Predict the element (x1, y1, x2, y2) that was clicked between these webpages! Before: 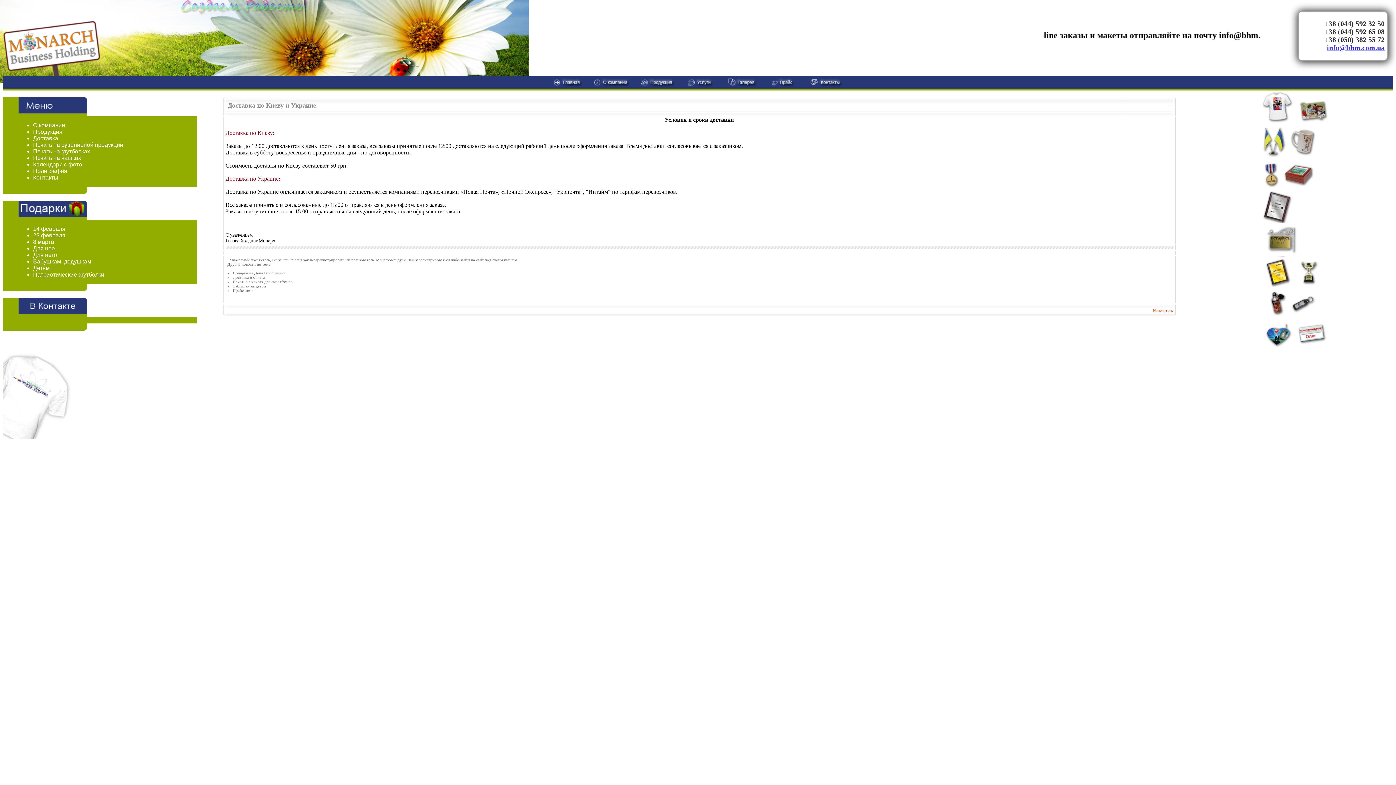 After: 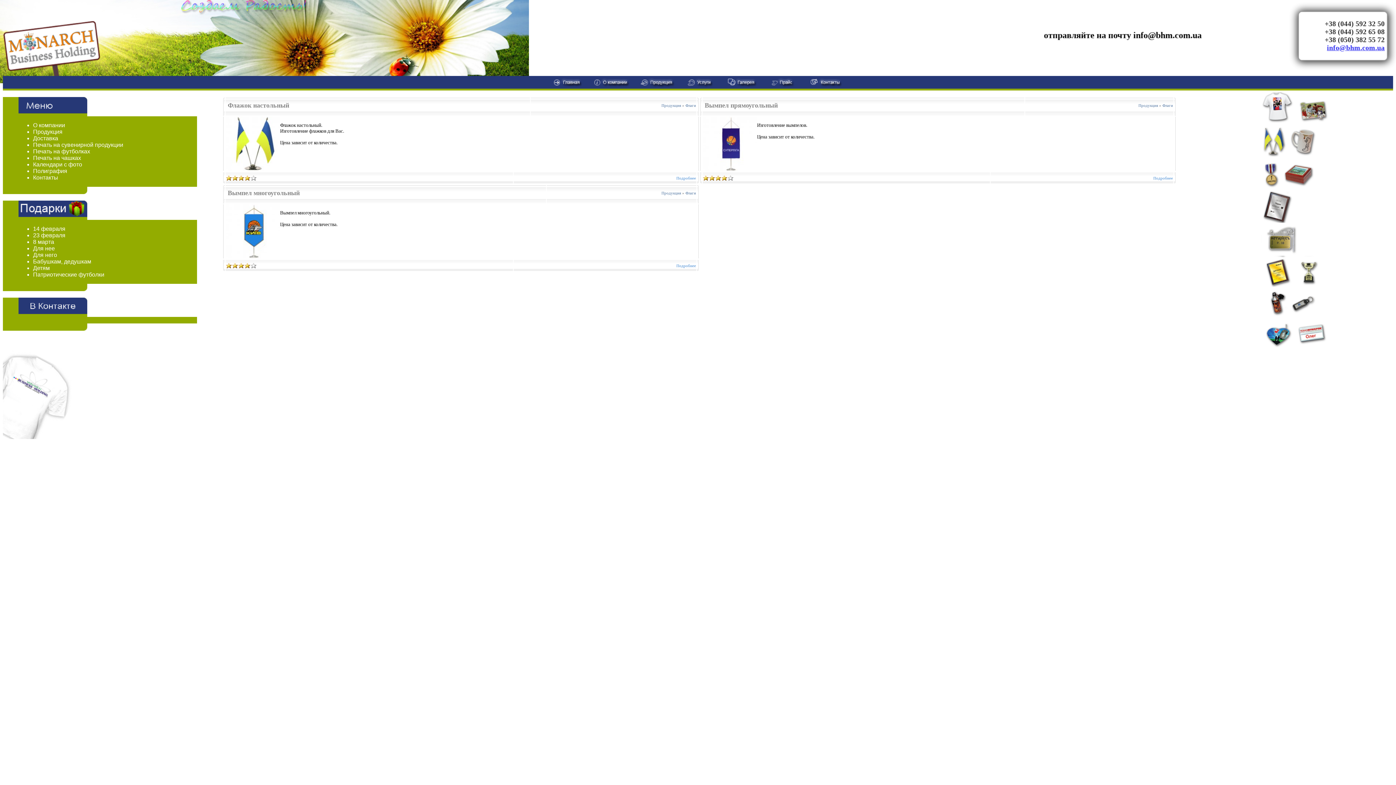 Action: bbox: (1261, 151, 1288, 157)